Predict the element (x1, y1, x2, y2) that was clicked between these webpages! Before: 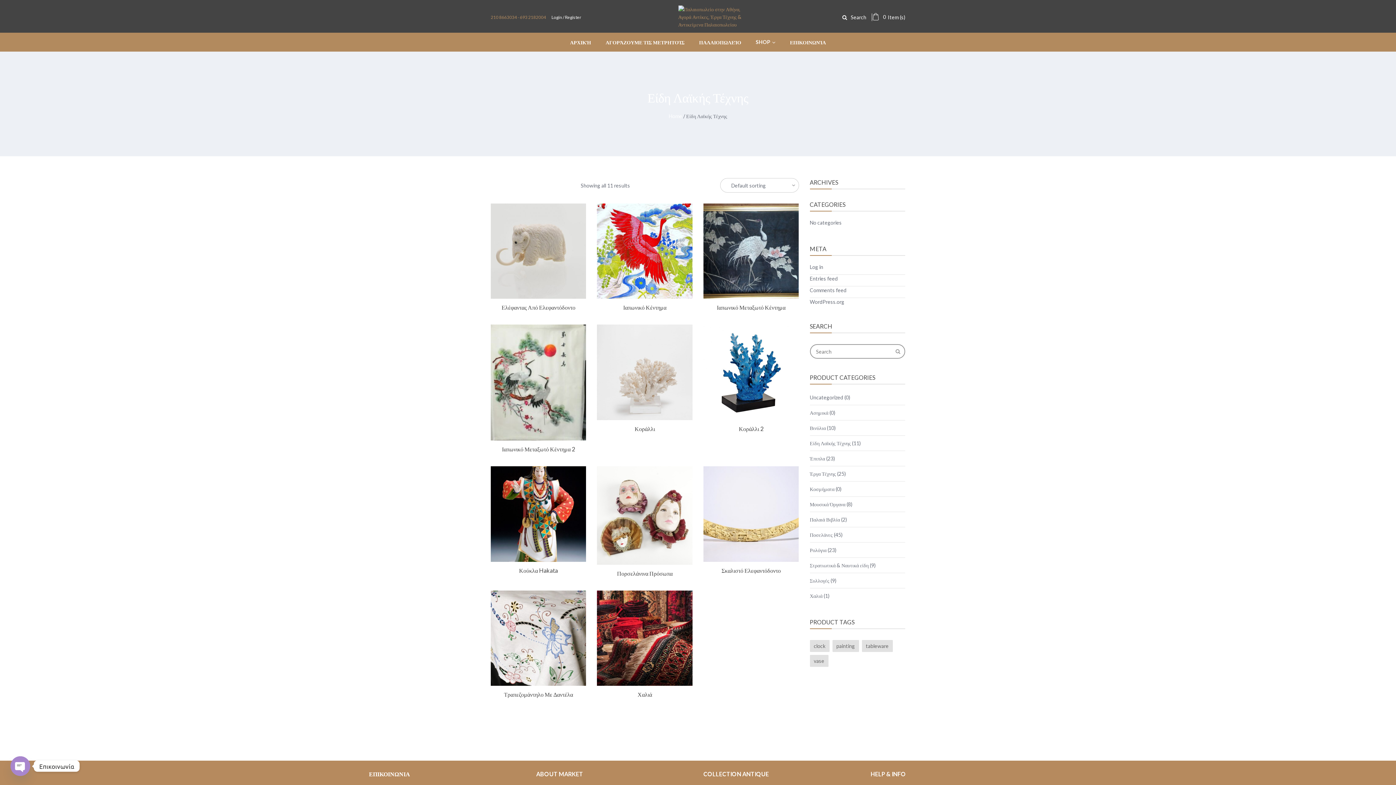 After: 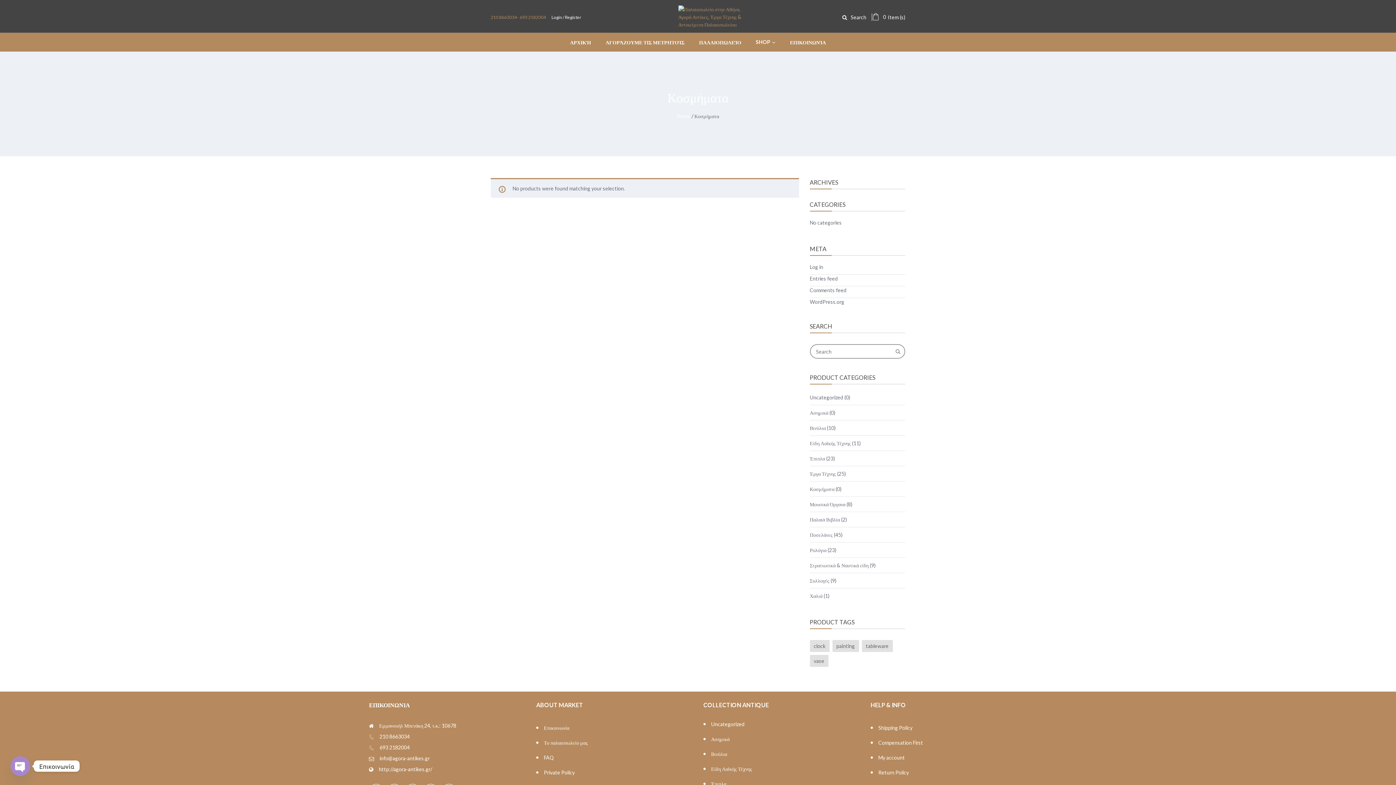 Action: bbox: (810, 481, 834, 496) label: Κοσμήματα